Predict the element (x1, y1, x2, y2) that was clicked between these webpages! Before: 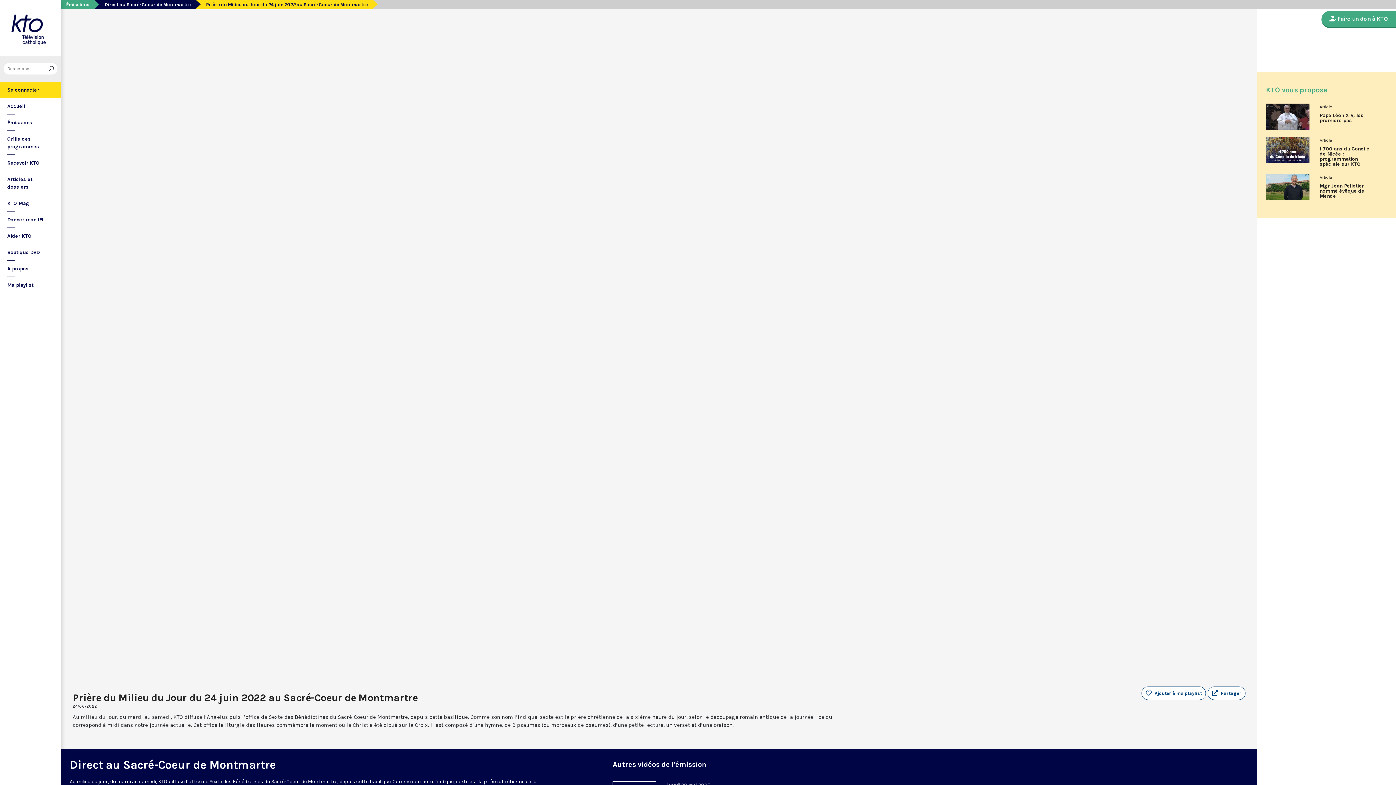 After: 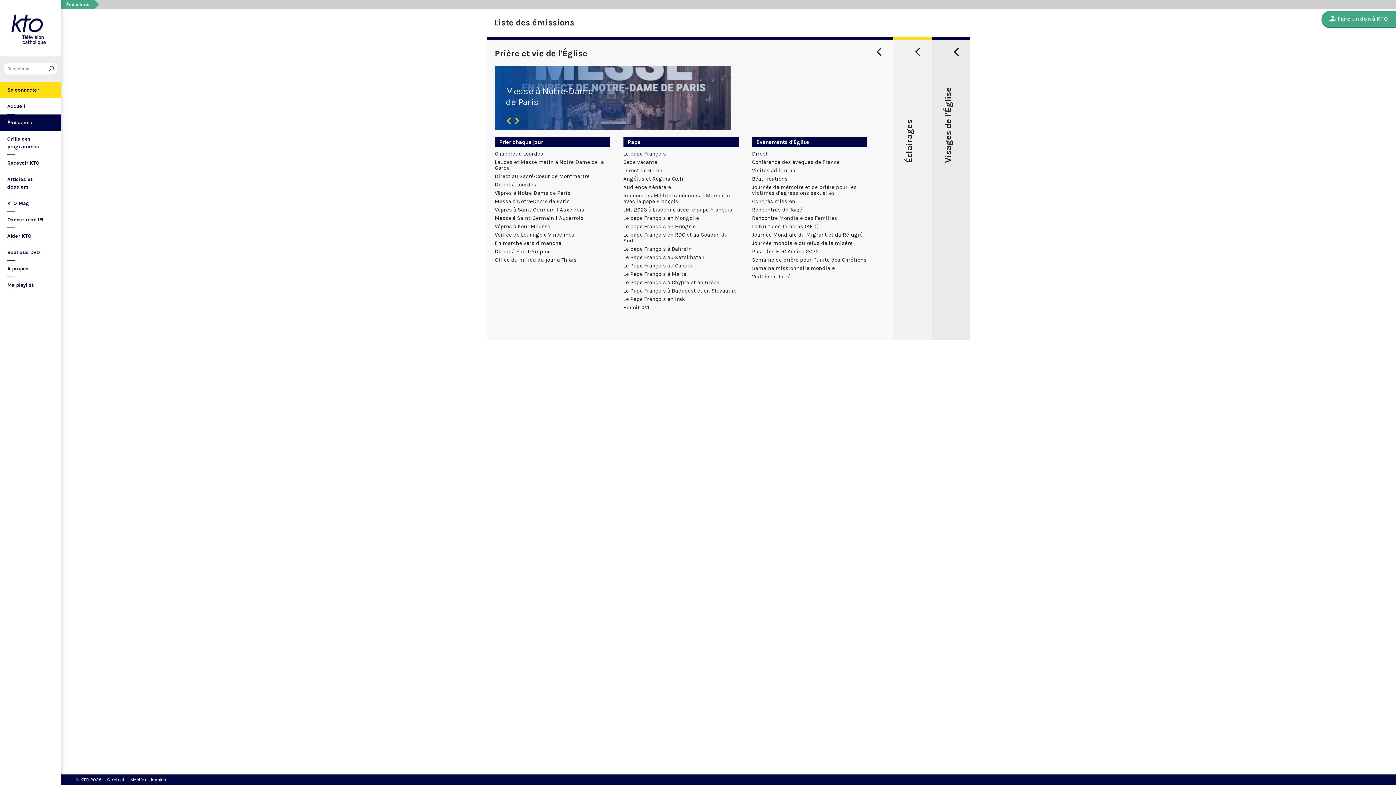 Action: bbox: (61, 0, 94, 8) label: Émissions